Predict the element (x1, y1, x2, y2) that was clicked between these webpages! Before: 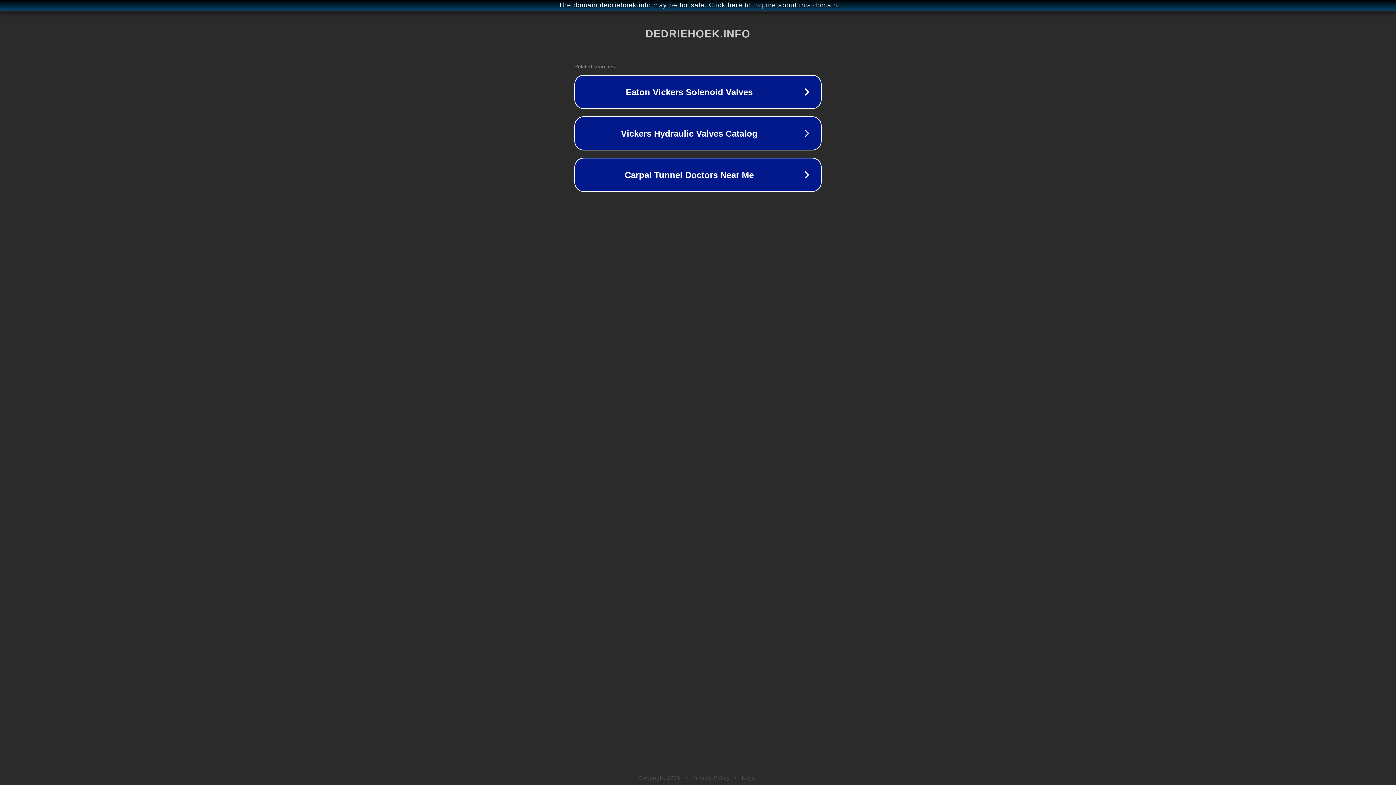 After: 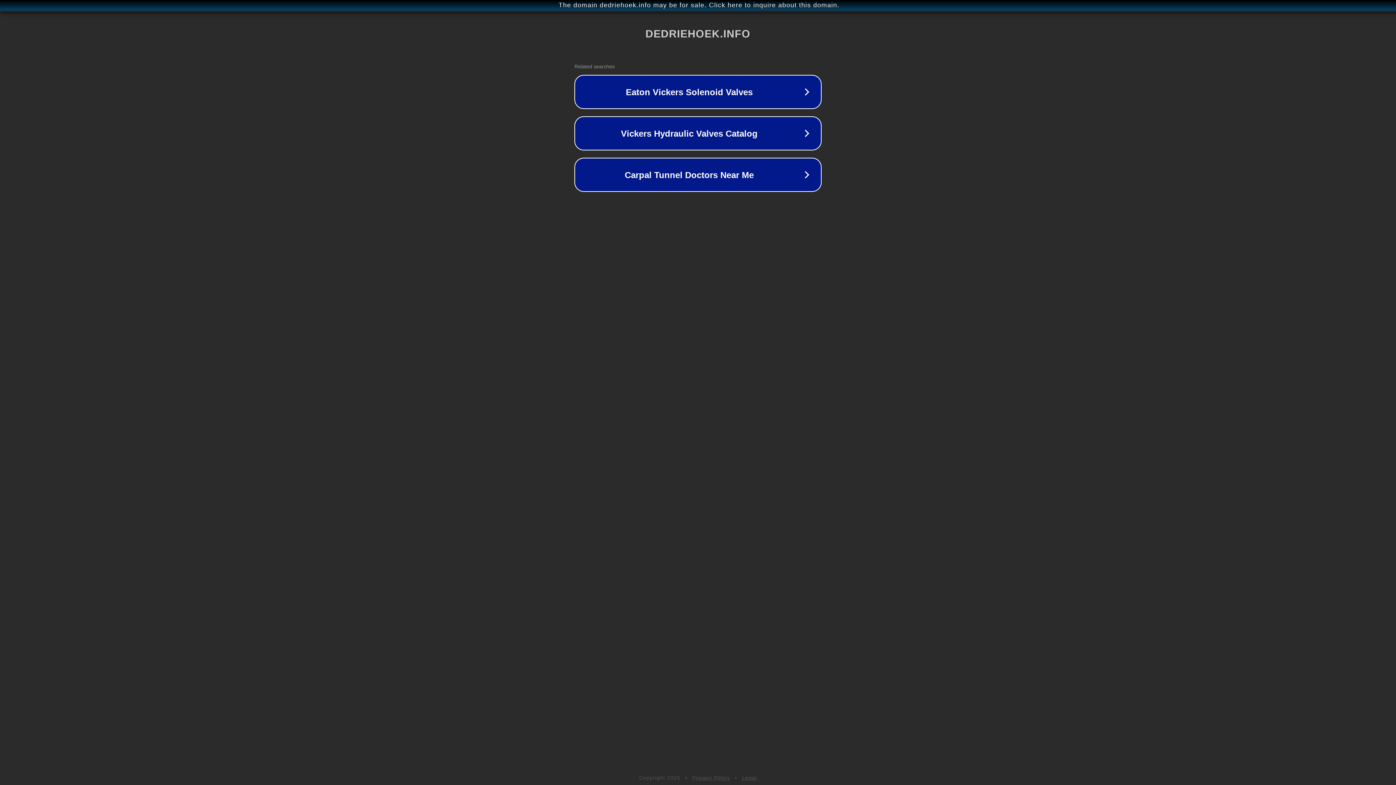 Action: label: Legal bbox: (742, 775, 757, 781)